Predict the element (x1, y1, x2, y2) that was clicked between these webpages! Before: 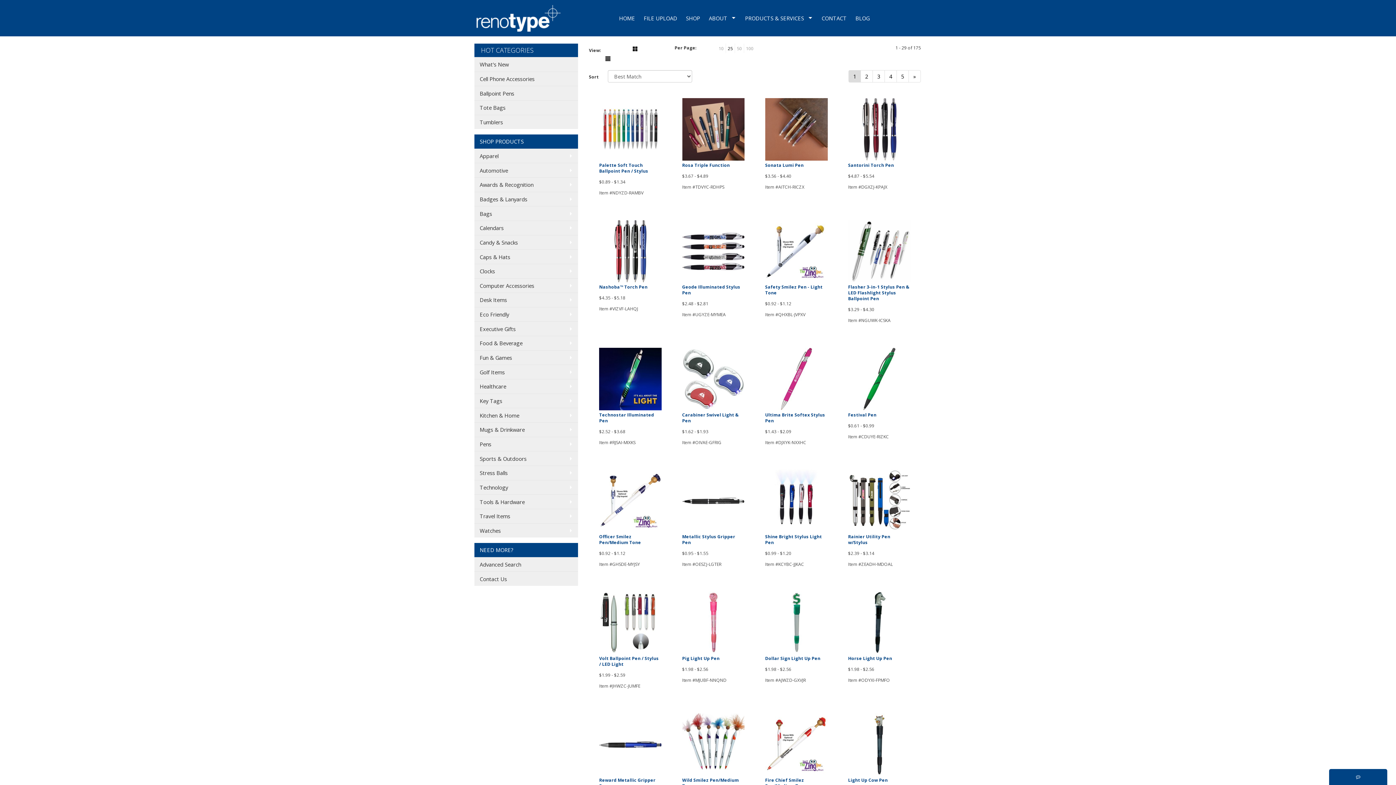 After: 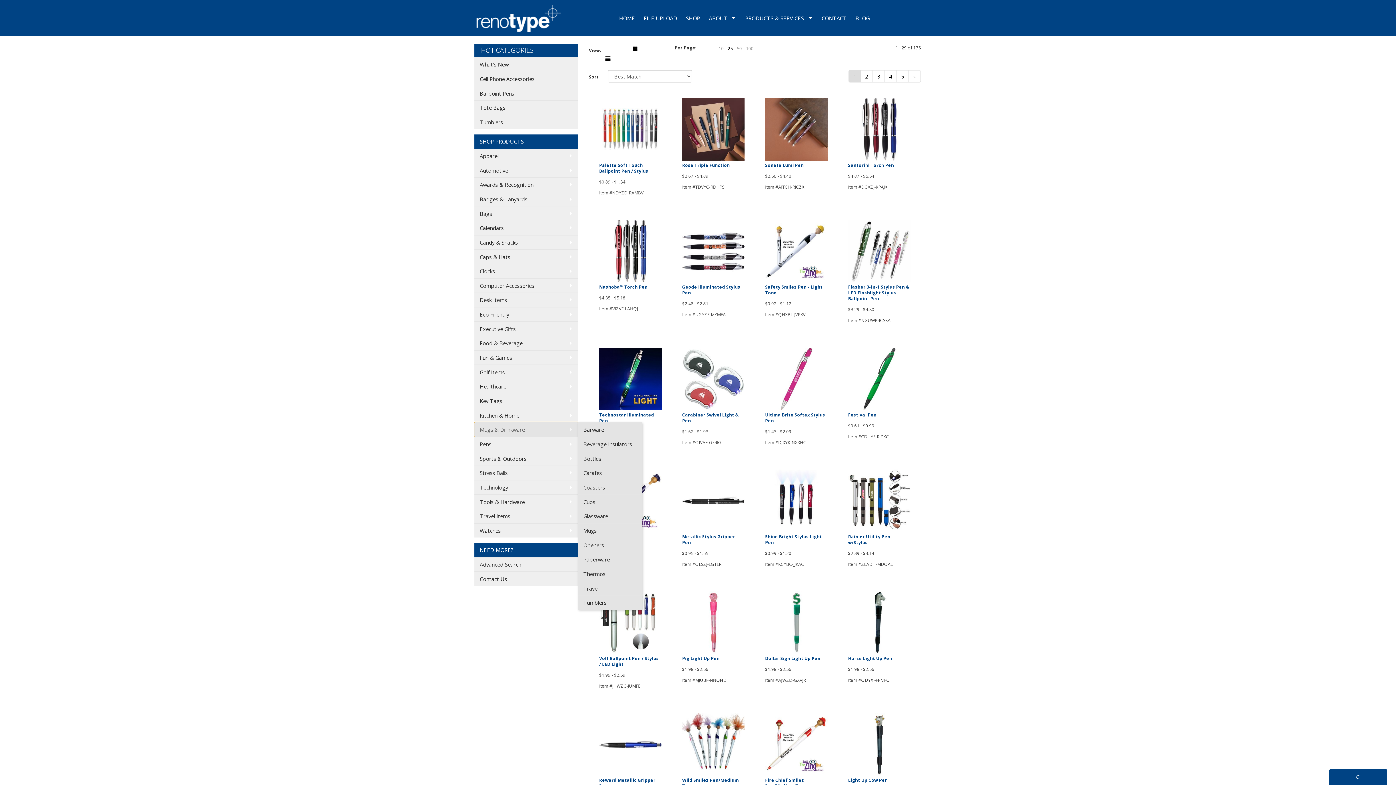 Action: bbox: (474, 422, 578, 436) label: Mugs & Drinkware